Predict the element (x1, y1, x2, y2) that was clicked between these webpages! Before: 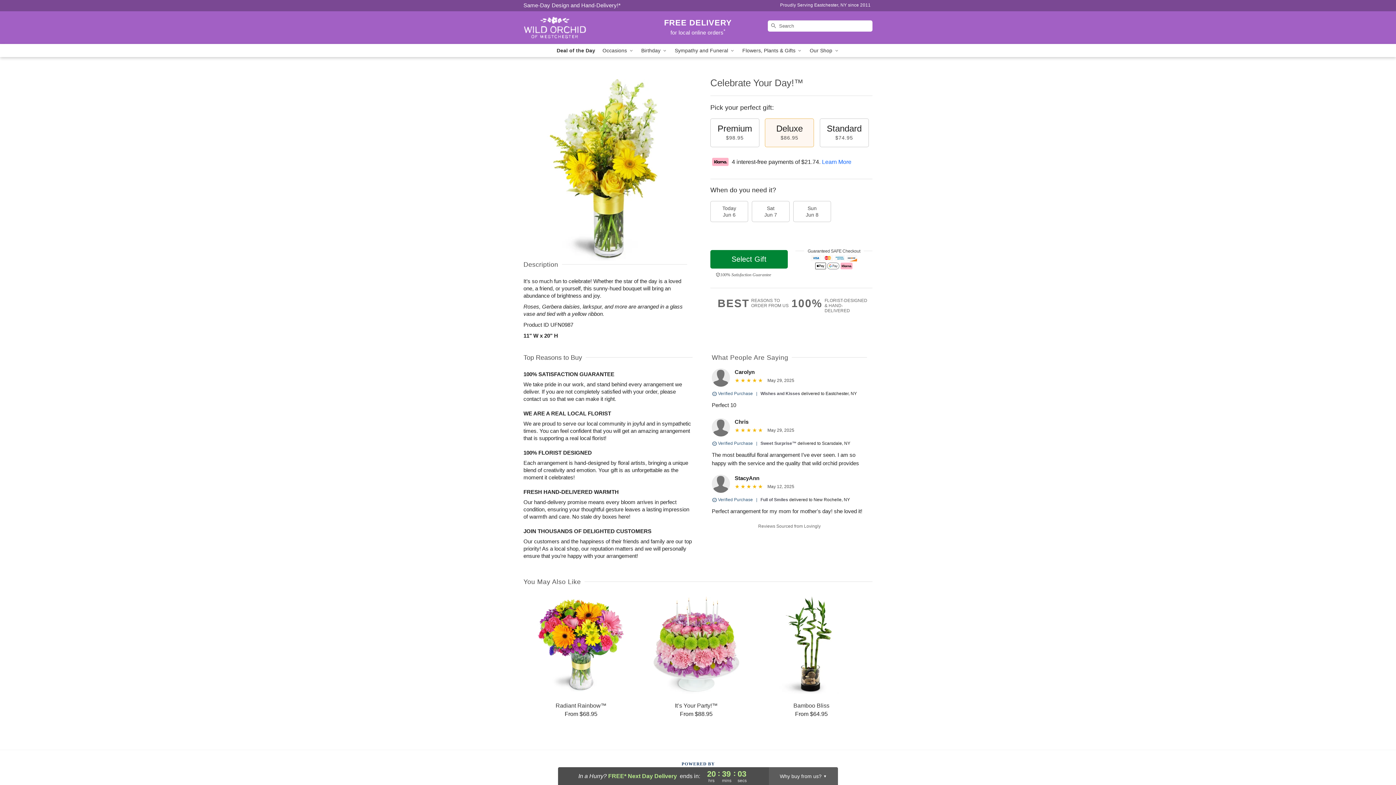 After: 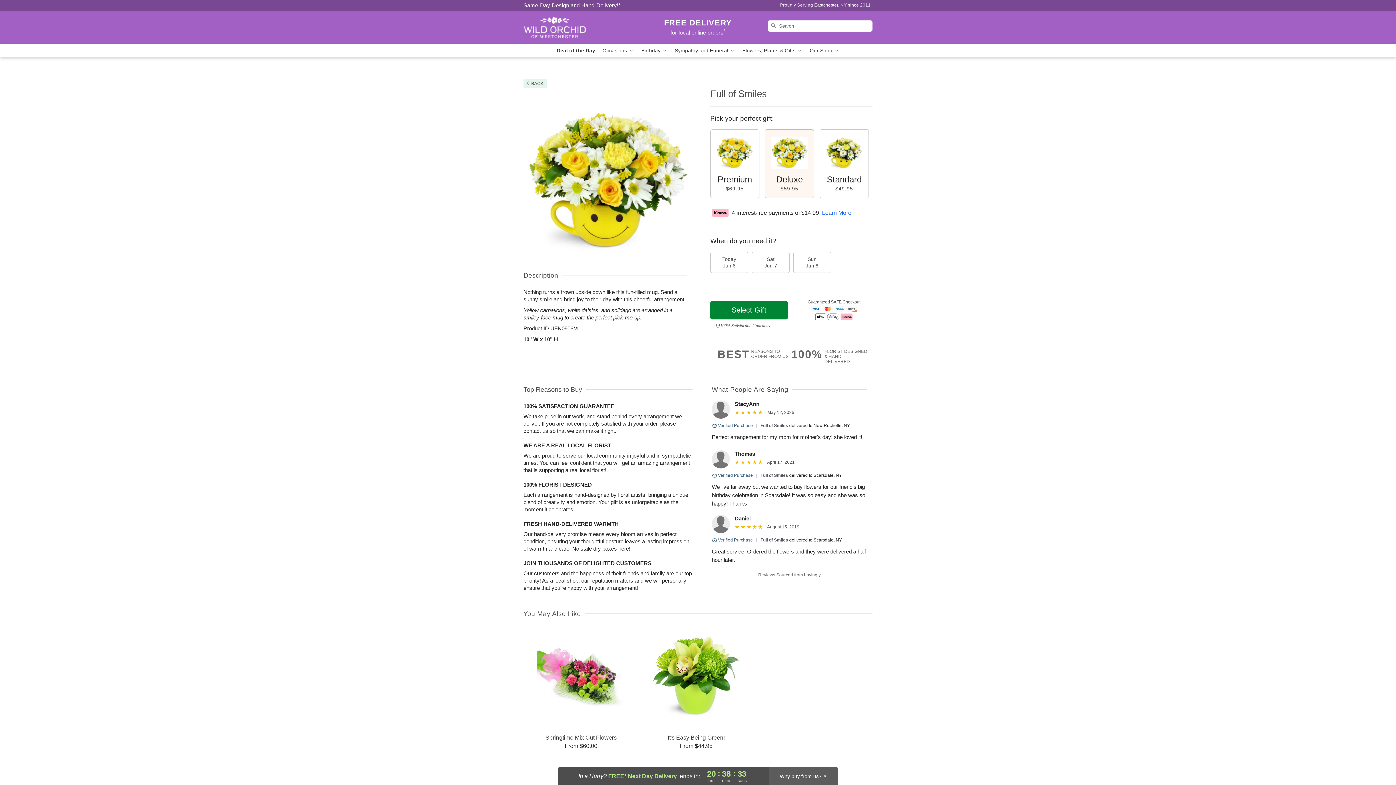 Action: bbox: (760, 497, 788, 502) label: Full of Smiles